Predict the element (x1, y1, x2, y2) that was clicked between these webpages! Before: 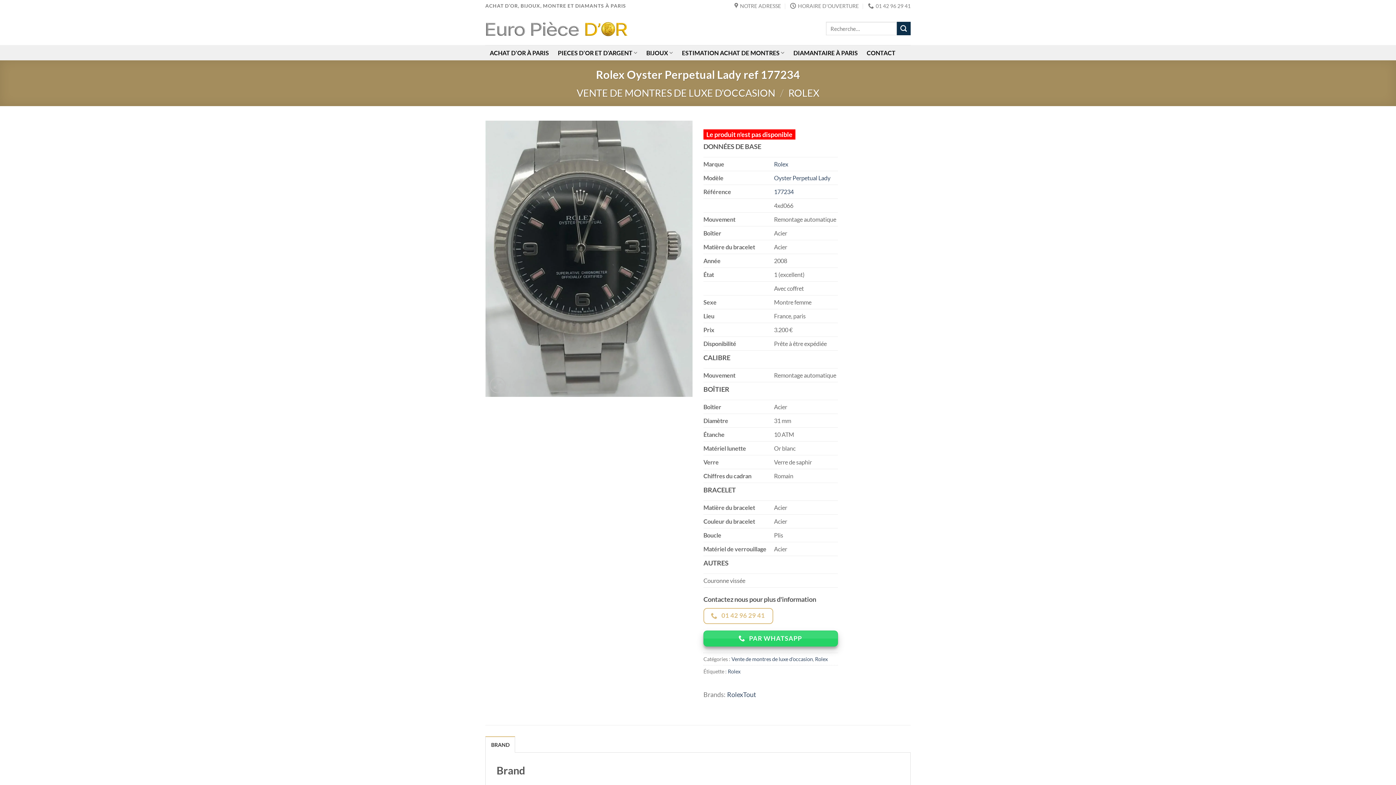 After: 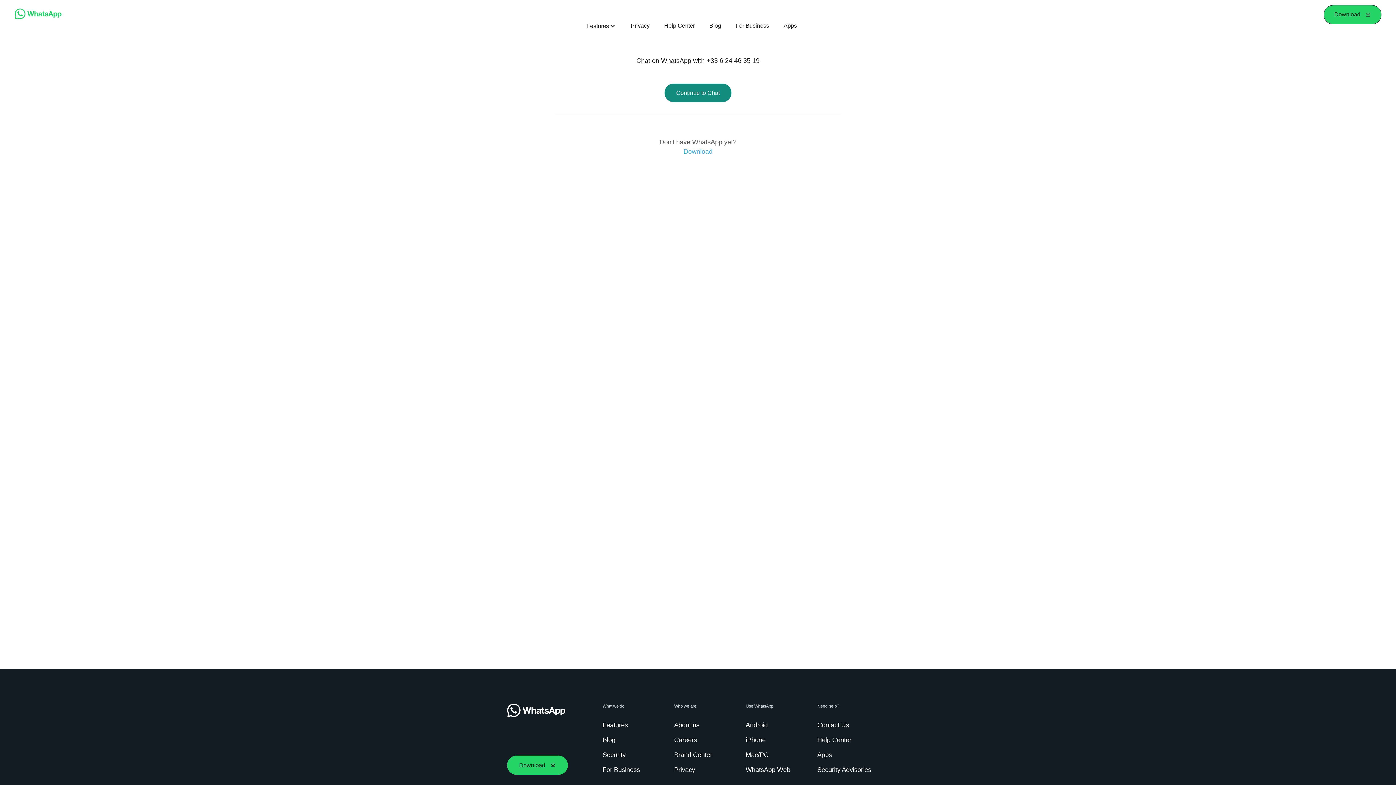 Action: label:  PAR WHATSAPP bbox: (703, 630, 838, 646)